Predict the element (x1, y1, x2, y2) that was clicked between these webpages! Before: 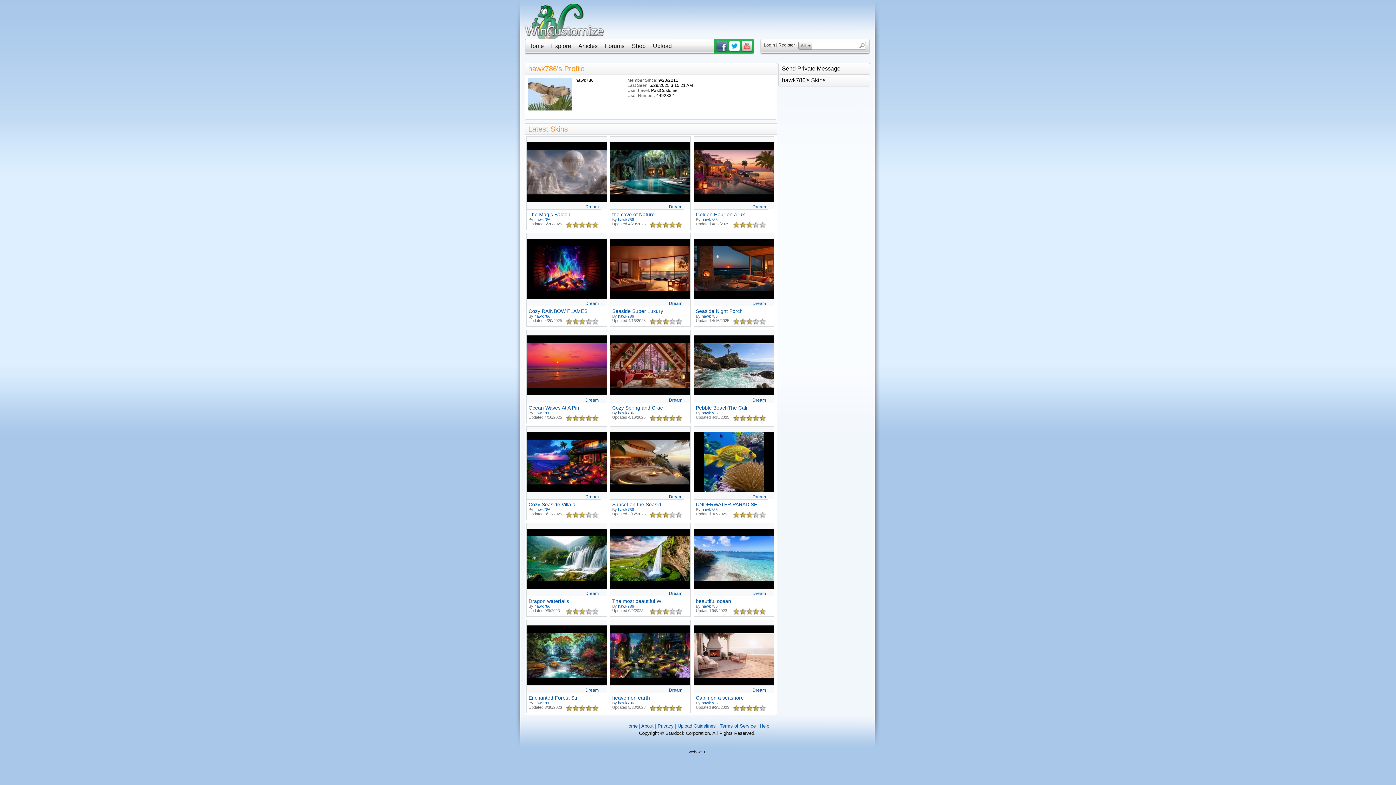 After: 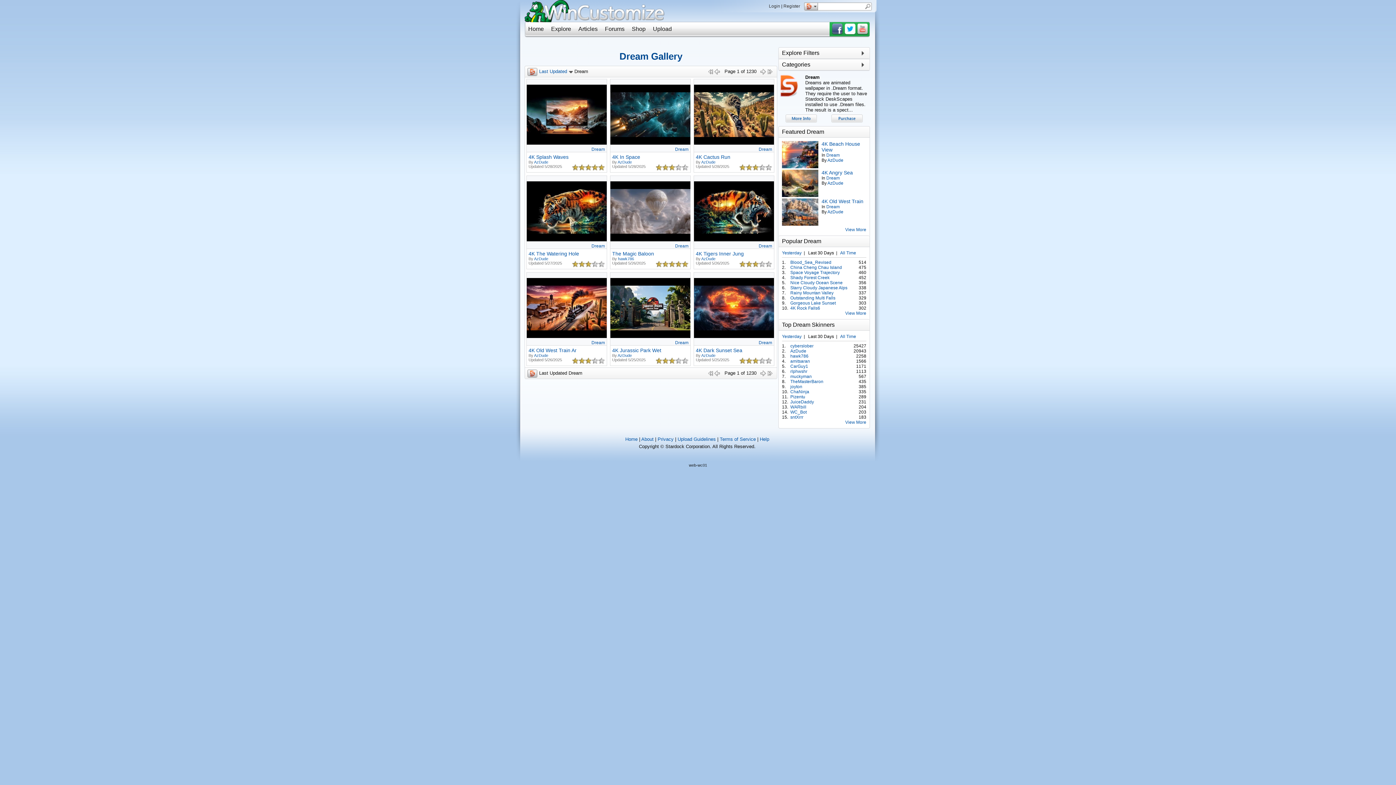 Action: label: Dream bbox: (752, 688, 766, 693)